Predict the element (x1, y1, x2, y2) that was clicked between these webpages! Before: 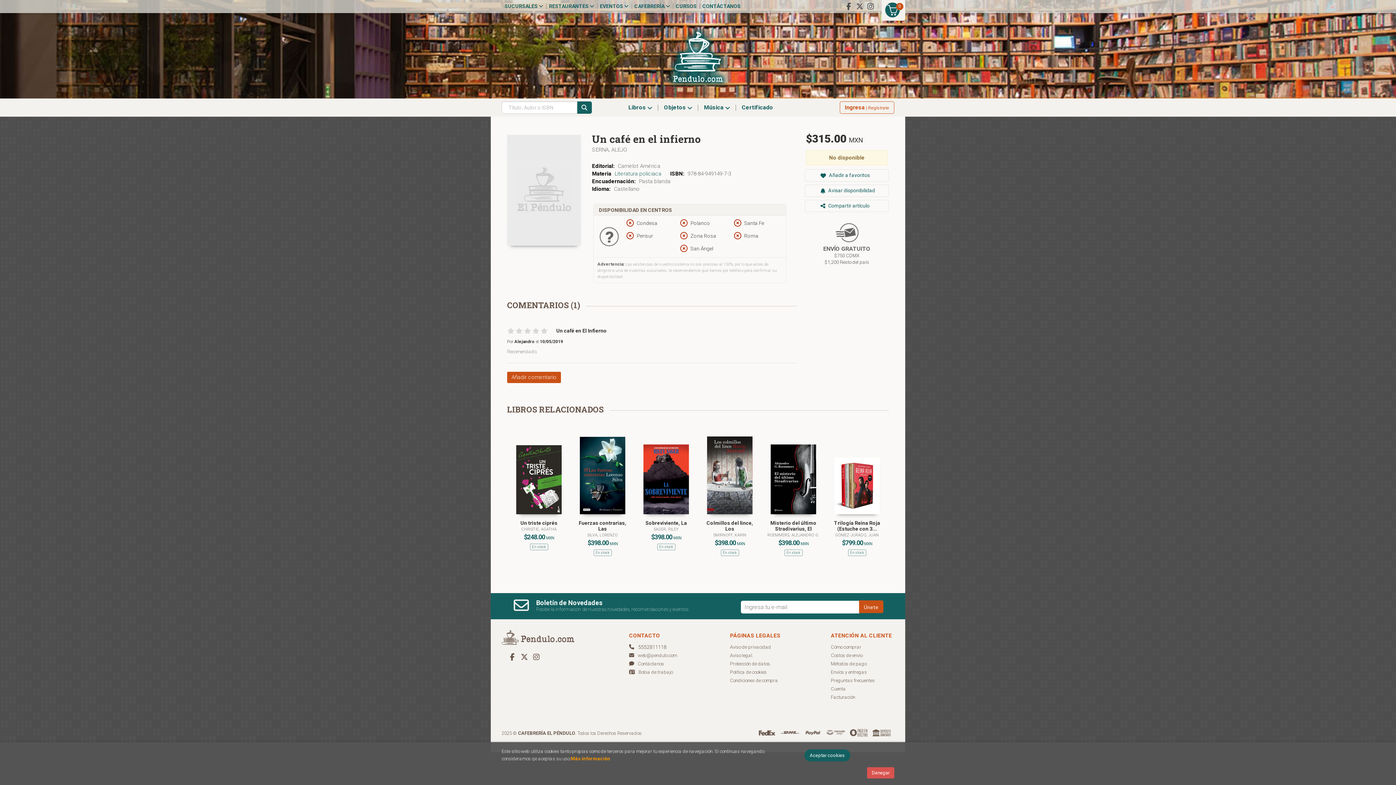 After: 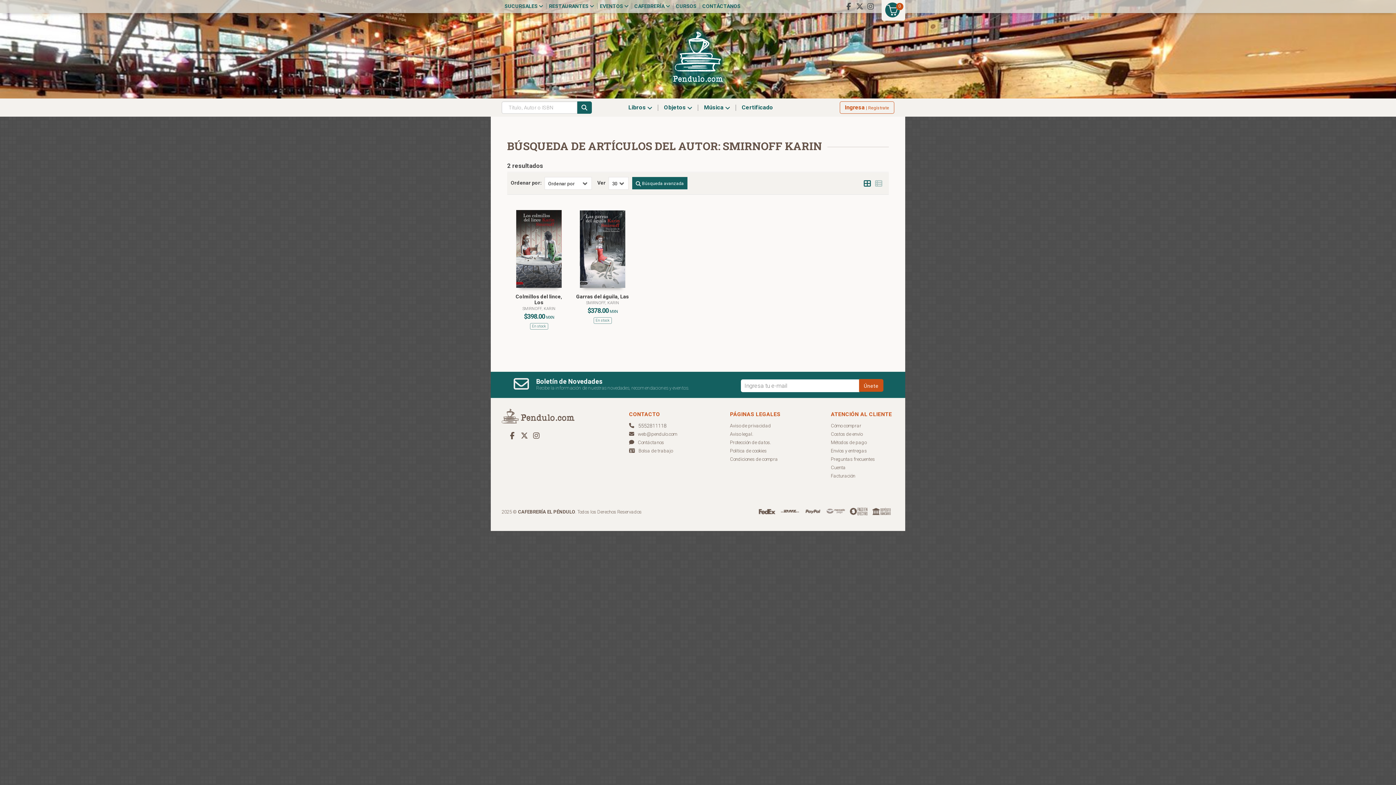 Action: label: SMIRNOFF, KARIN bbox: (713, 533, 746, 537)